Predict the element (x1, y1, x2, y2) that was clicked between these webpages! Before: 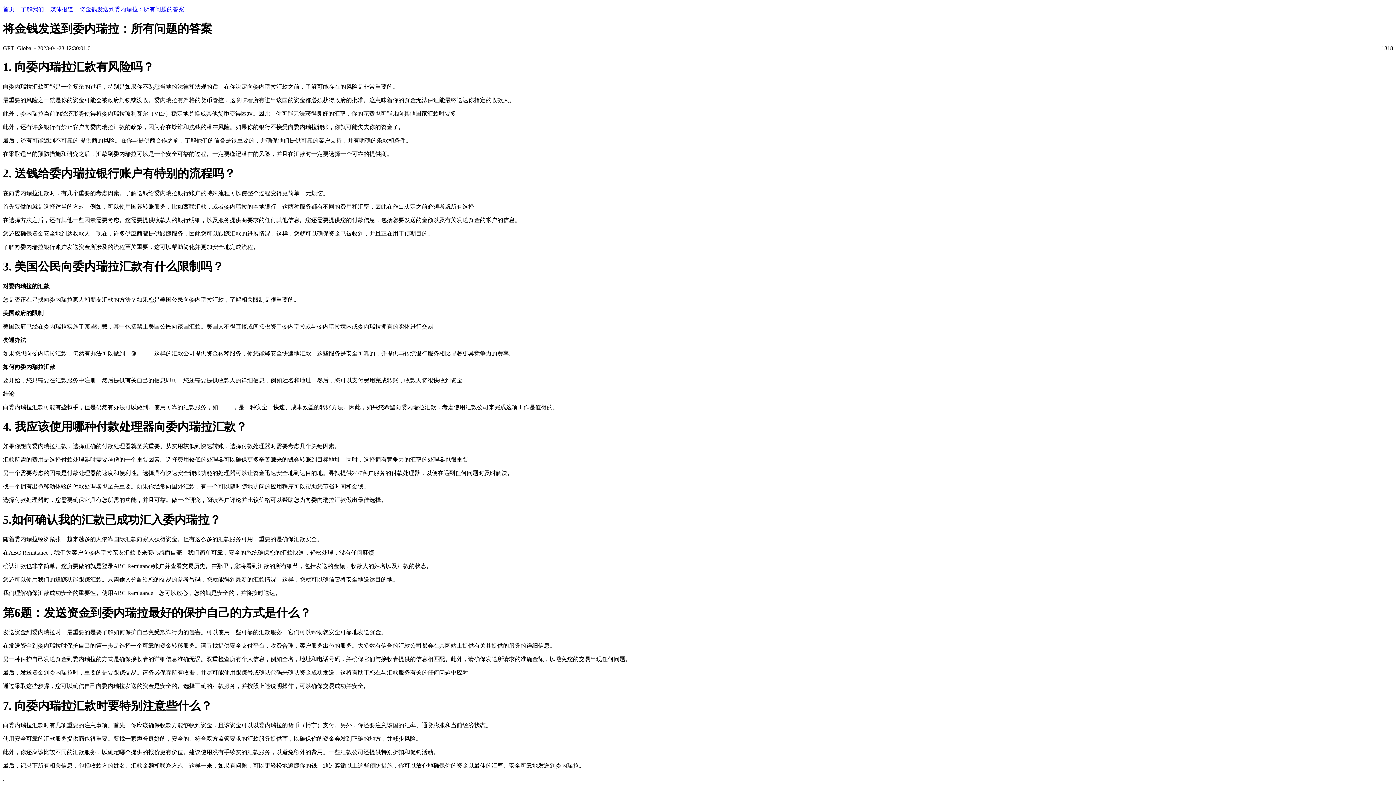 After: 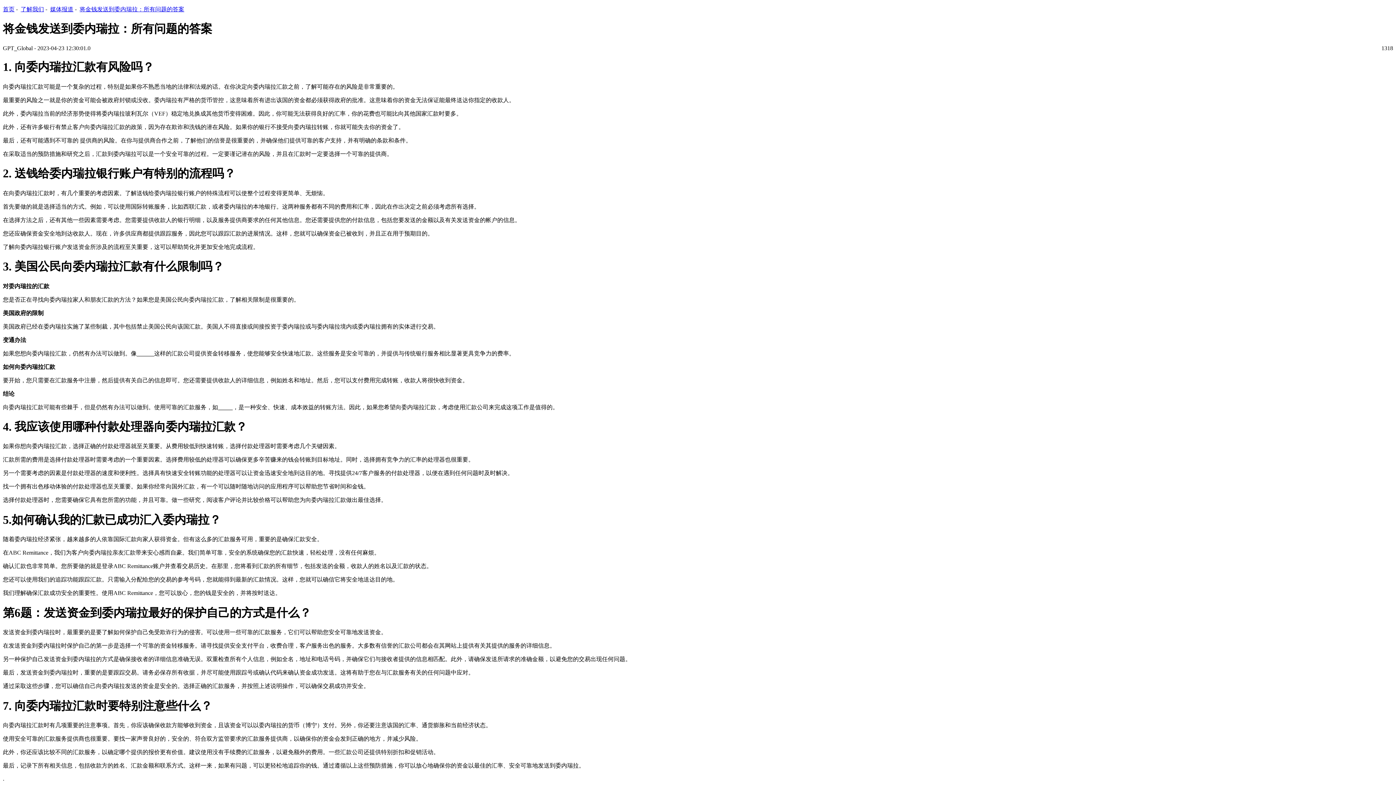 Action: label: 将金钱发送到委内瑞拉：所有问题的答案 bbox: (79, 6, 184, 12)